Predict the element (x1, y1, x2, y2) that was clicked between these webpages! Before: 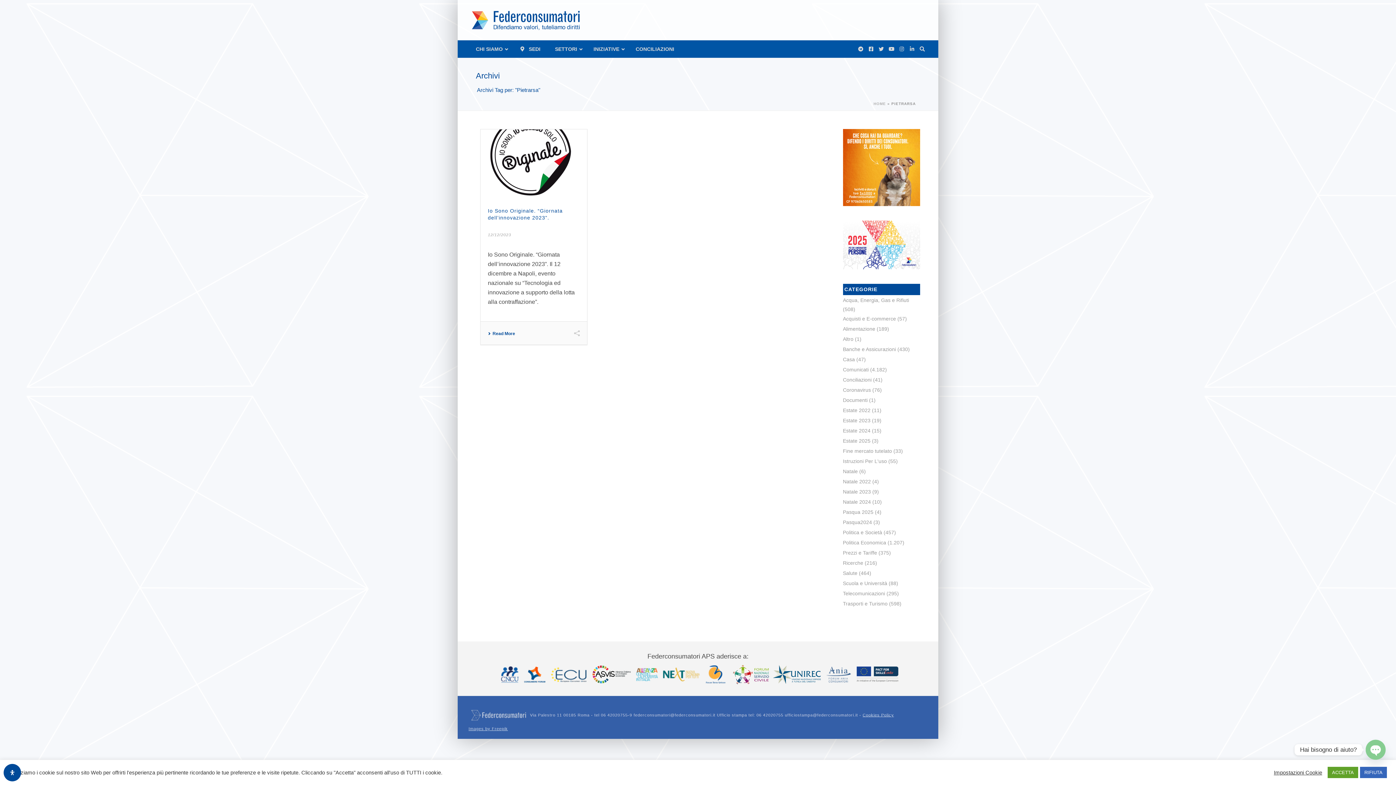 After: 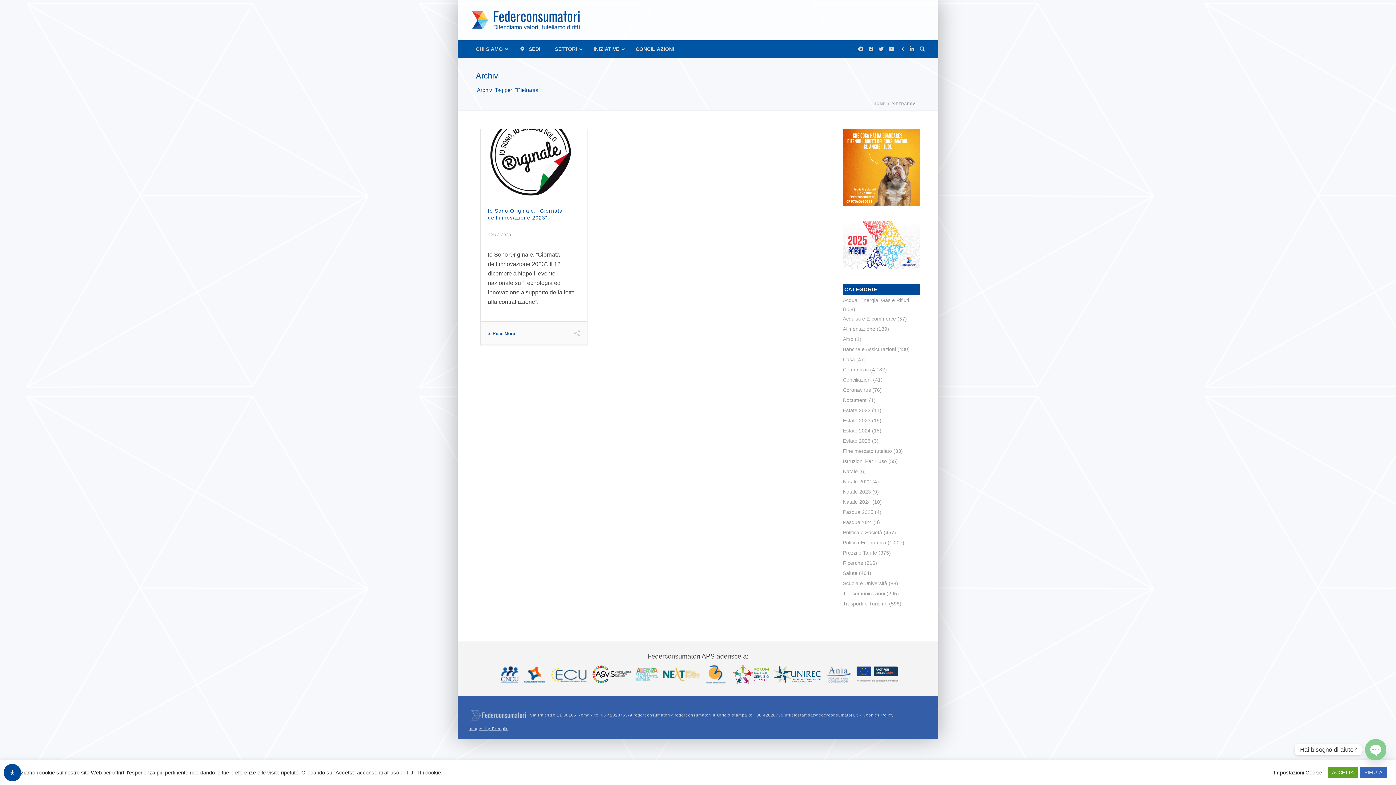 Action: bbox: (634, 672, 661, 677)